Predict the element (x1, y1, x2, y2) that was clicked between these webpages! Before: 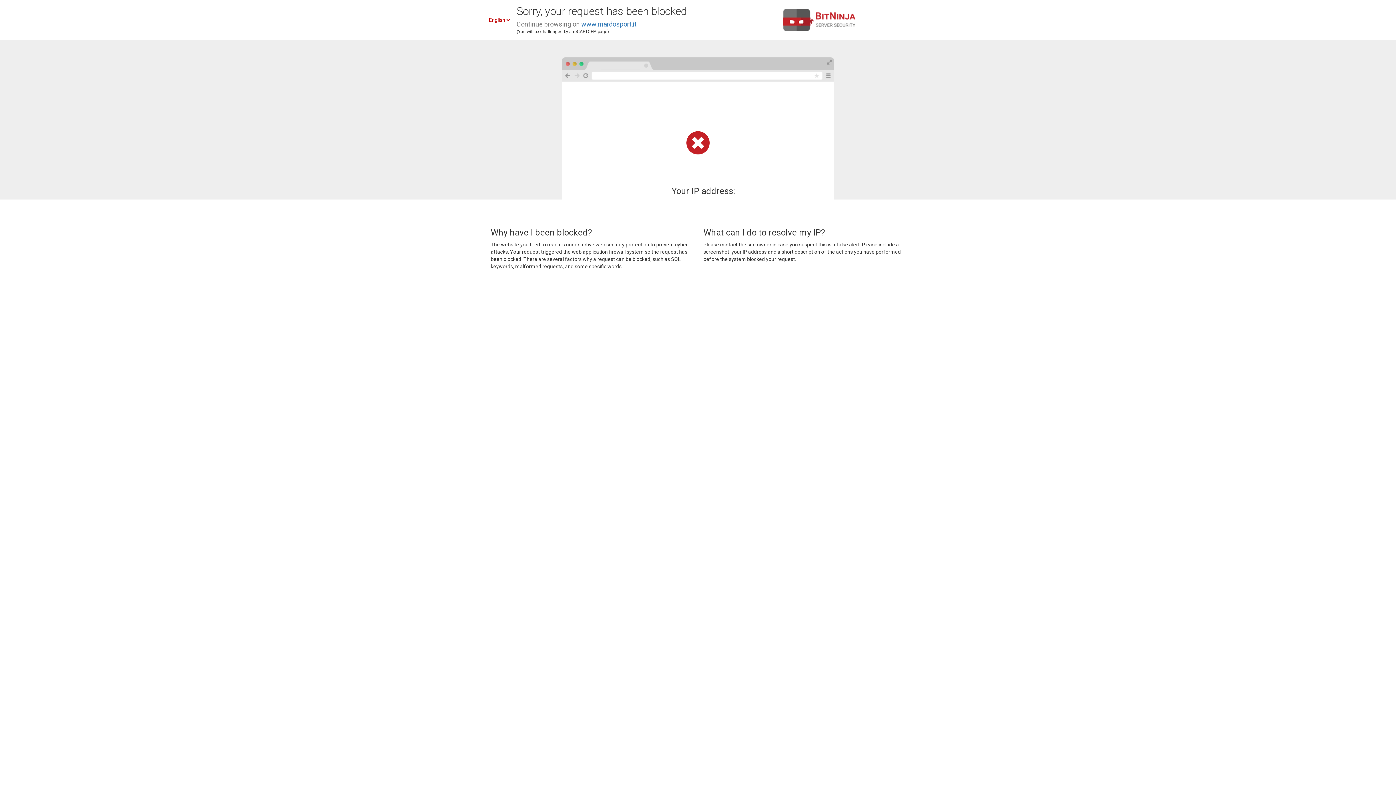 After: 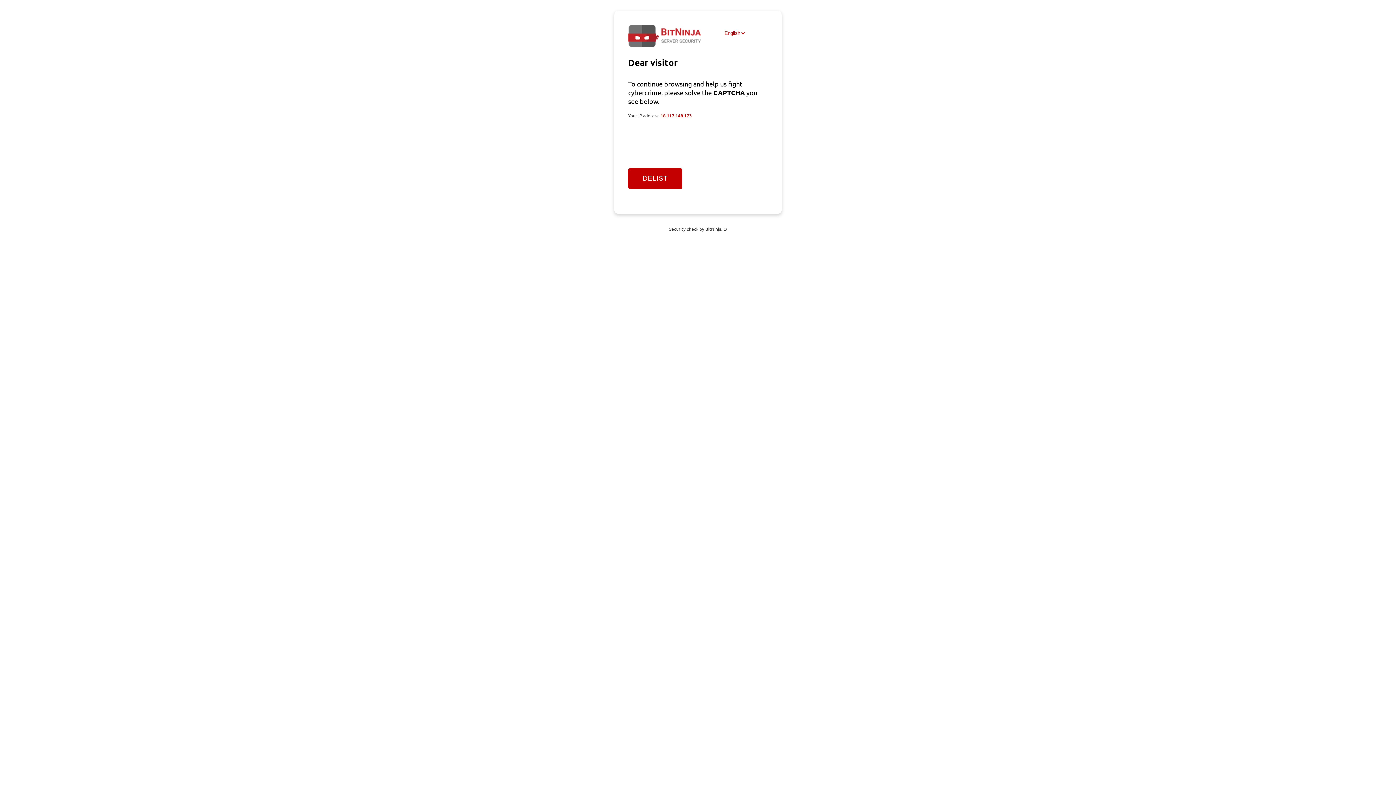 Action: bbox: (581, 20, 636, 28) label: www.mardosport.it